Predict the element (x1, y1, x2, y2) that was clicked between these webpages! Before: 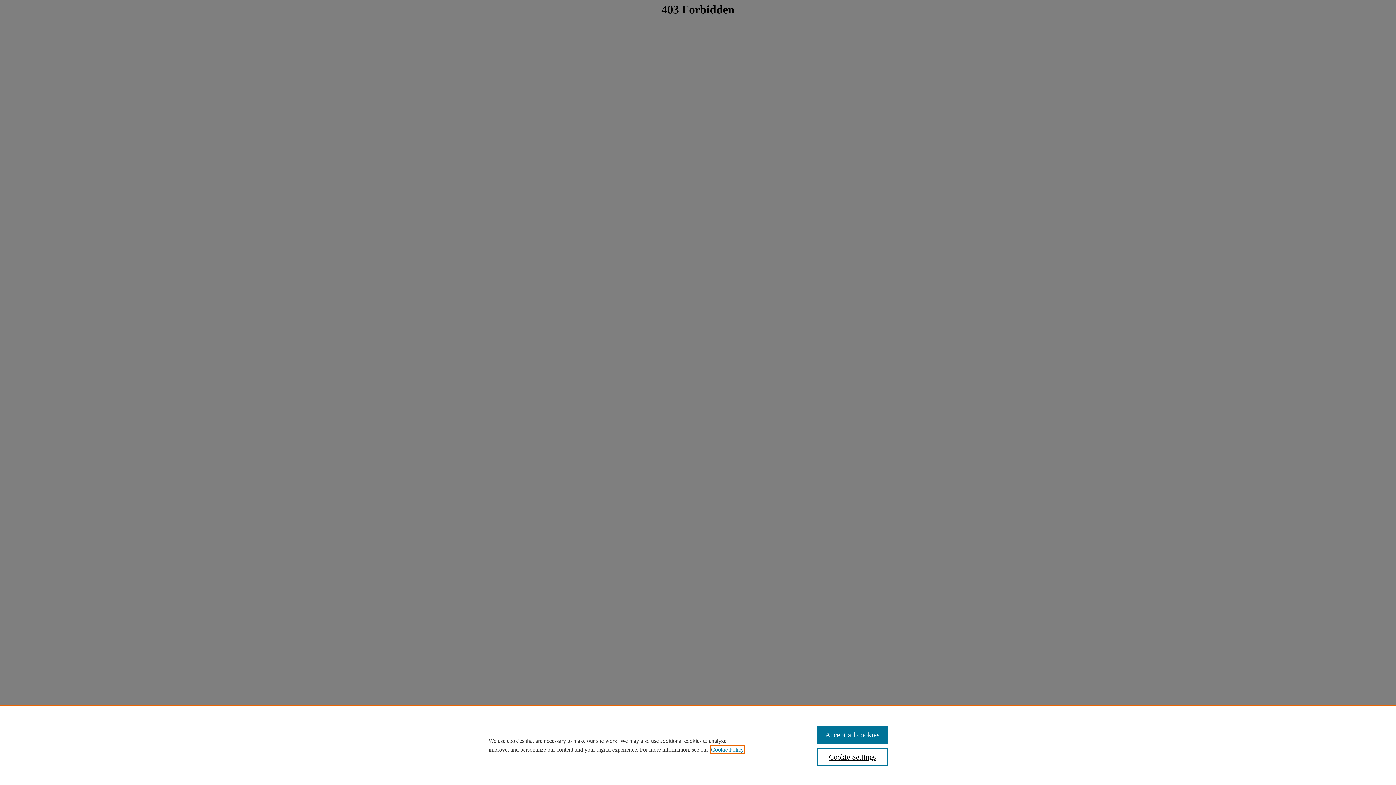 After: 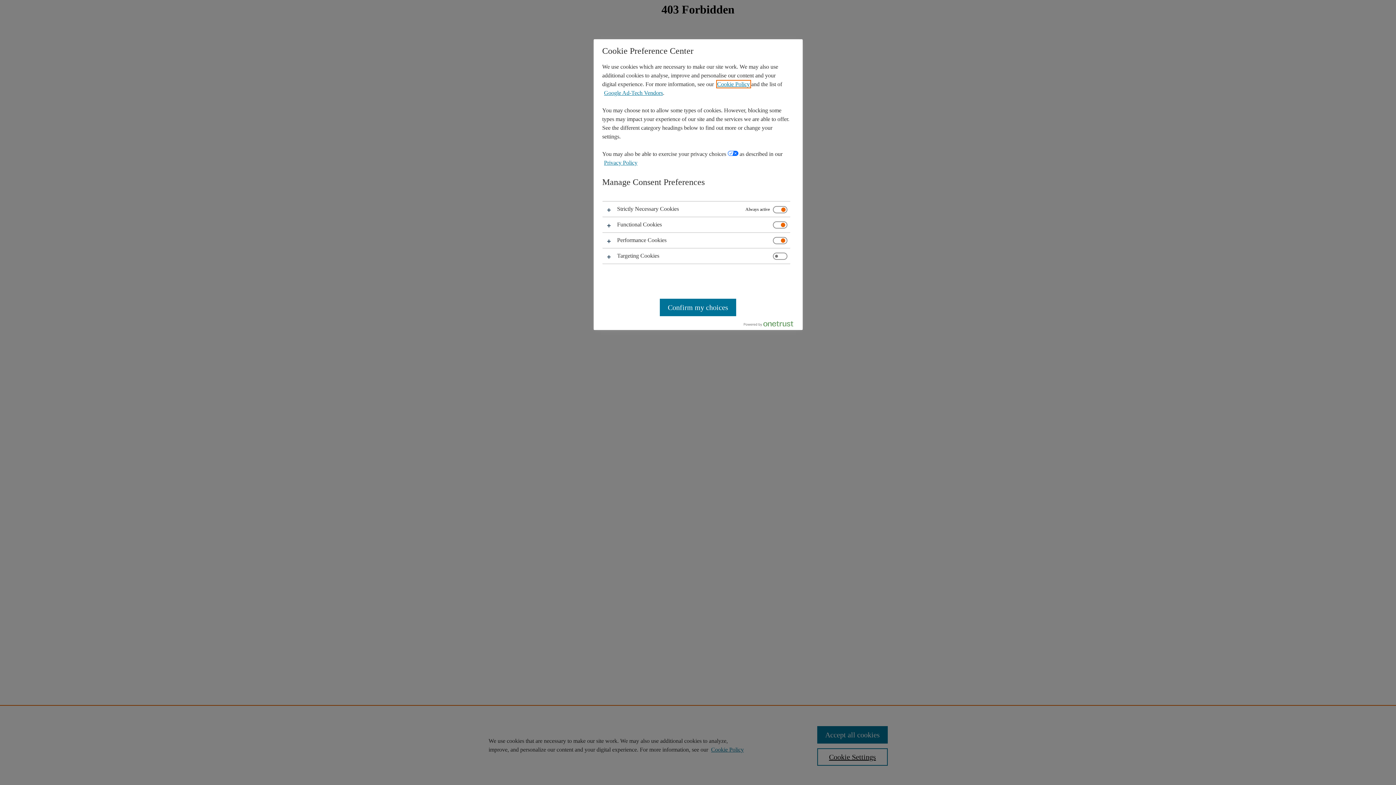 Action: bbox: (817, 748, 887, 766) label: Cookie Settings